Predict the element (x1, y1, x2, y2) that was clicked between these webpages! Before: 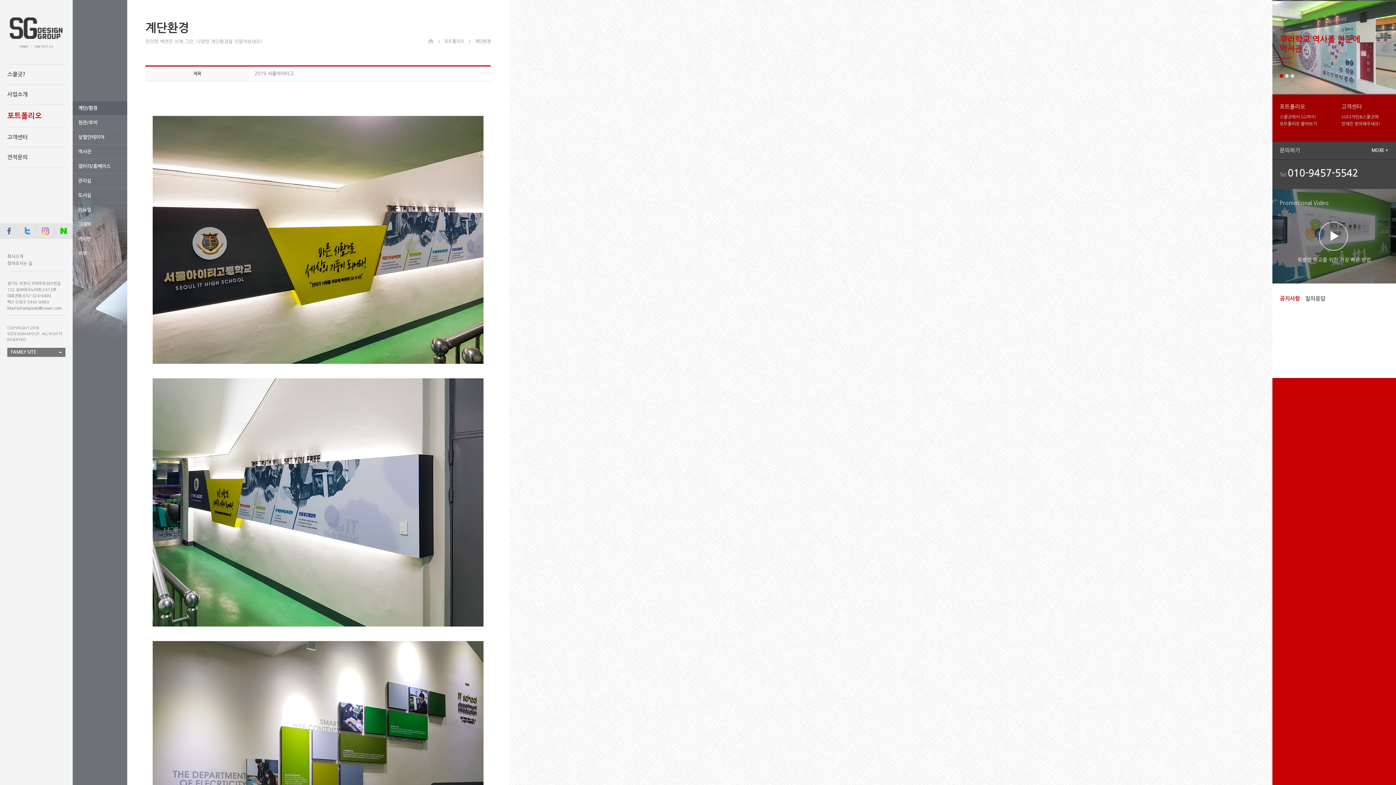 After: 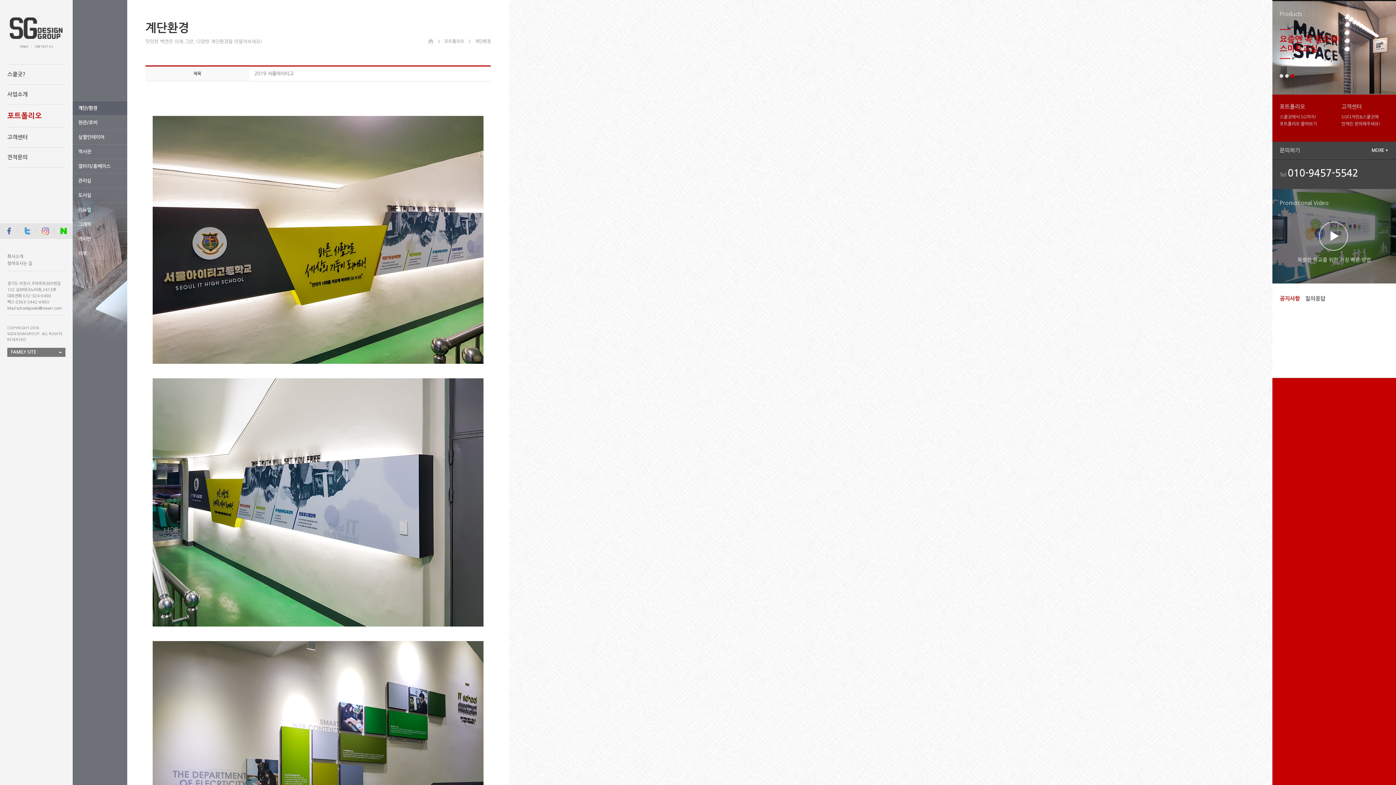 Action: bbox: (54, 223, 72, 238)